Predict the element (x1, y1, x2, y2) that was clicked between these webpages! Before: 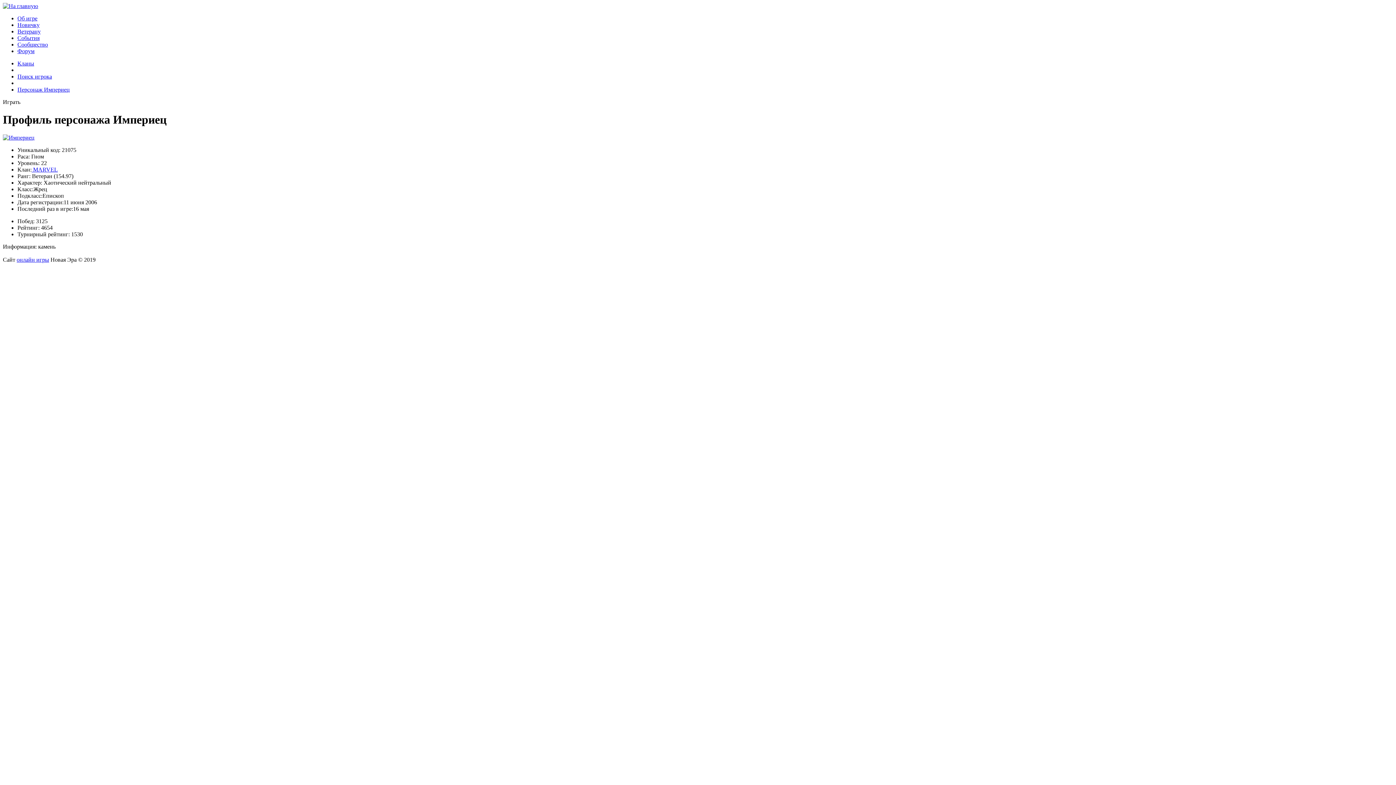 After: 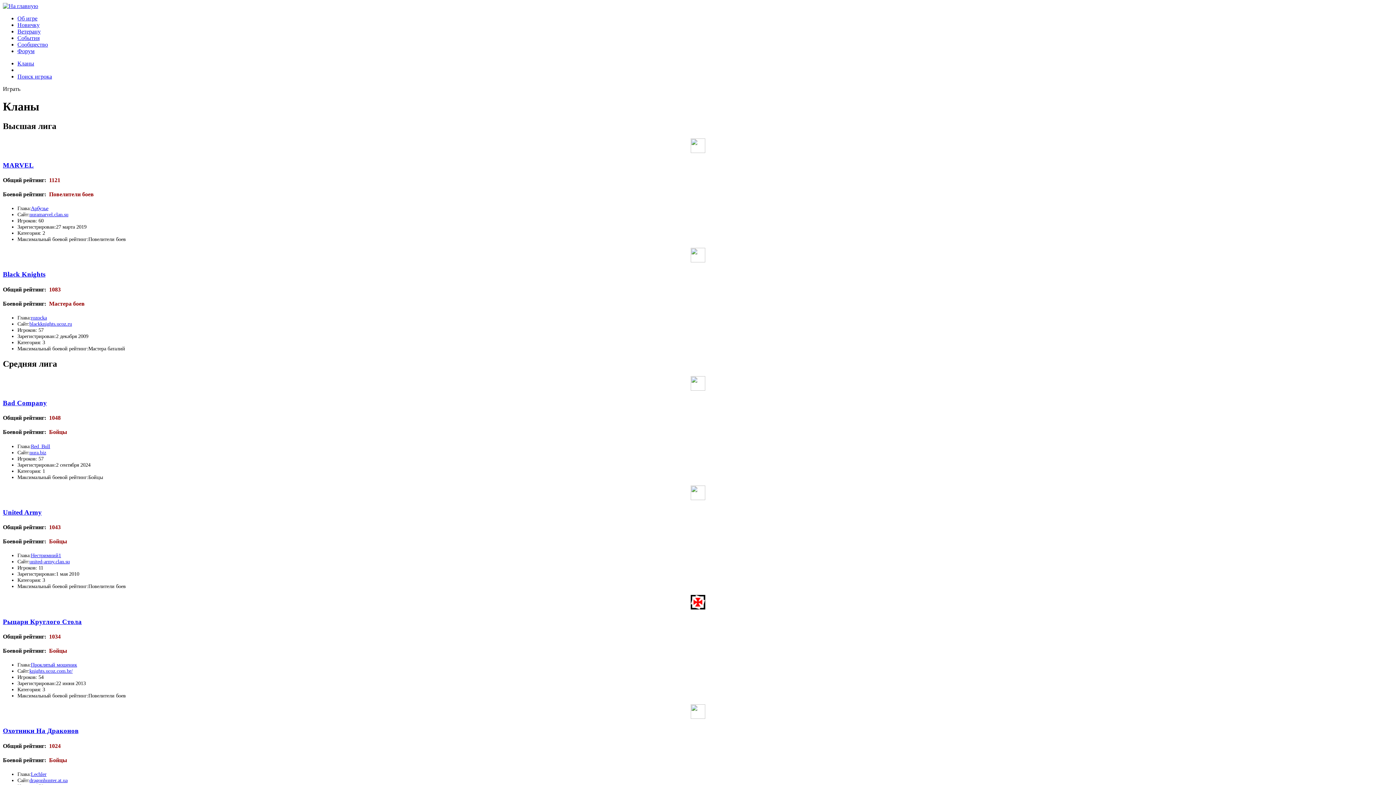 Action: bbox: (17, 41, 48, 47) label: Сообщество